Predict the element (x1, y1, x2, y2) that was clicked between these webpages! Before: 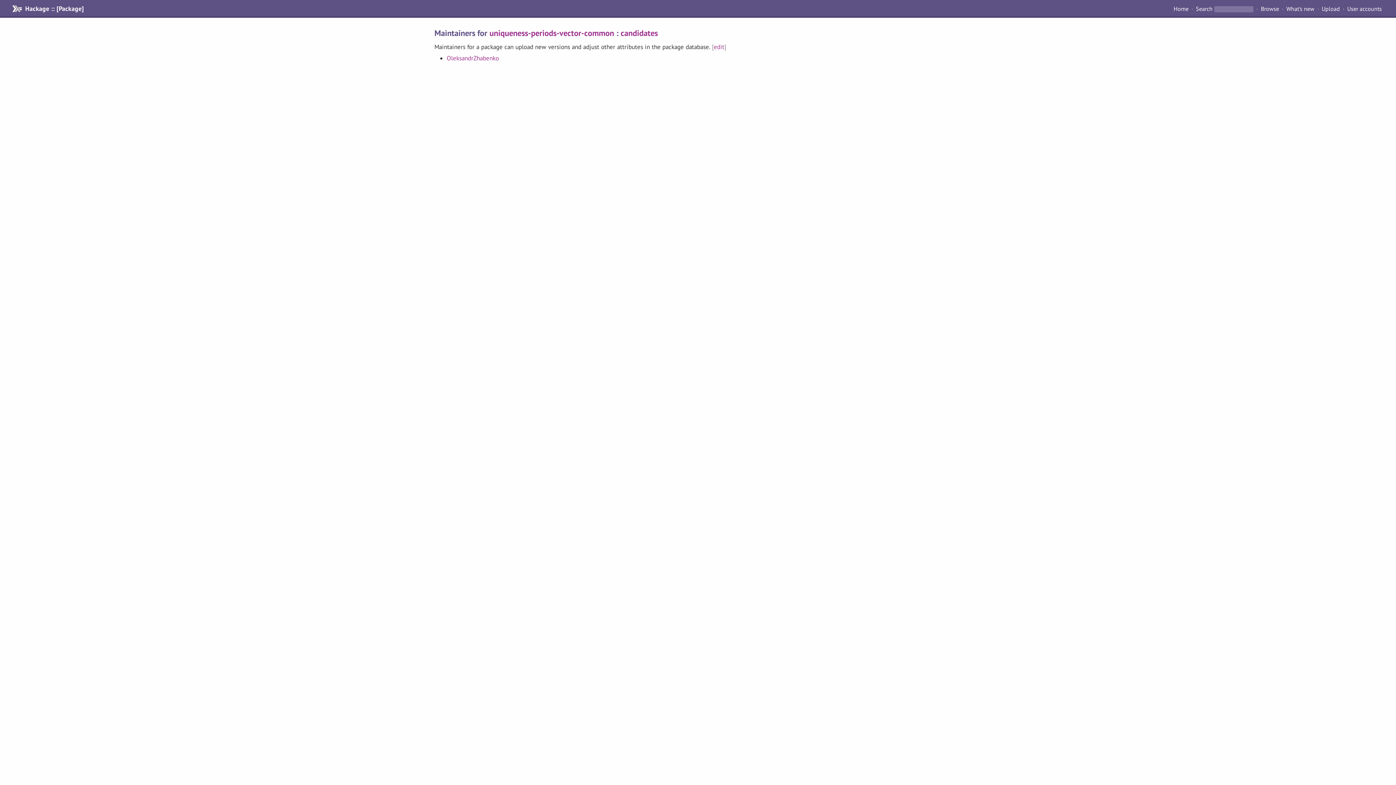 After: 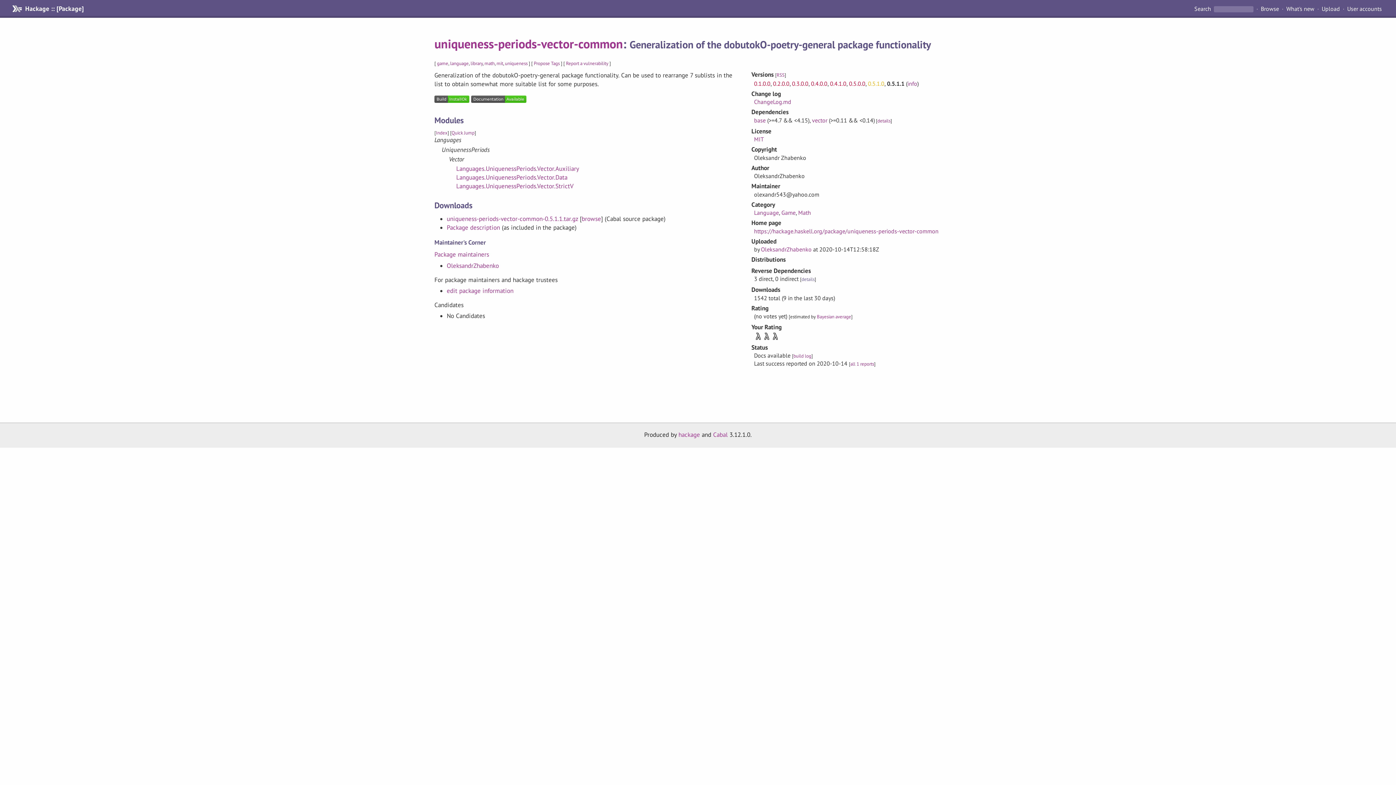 Action: bbox: (489, 27, 614, 38) label: uniqueness-periods-vector-common